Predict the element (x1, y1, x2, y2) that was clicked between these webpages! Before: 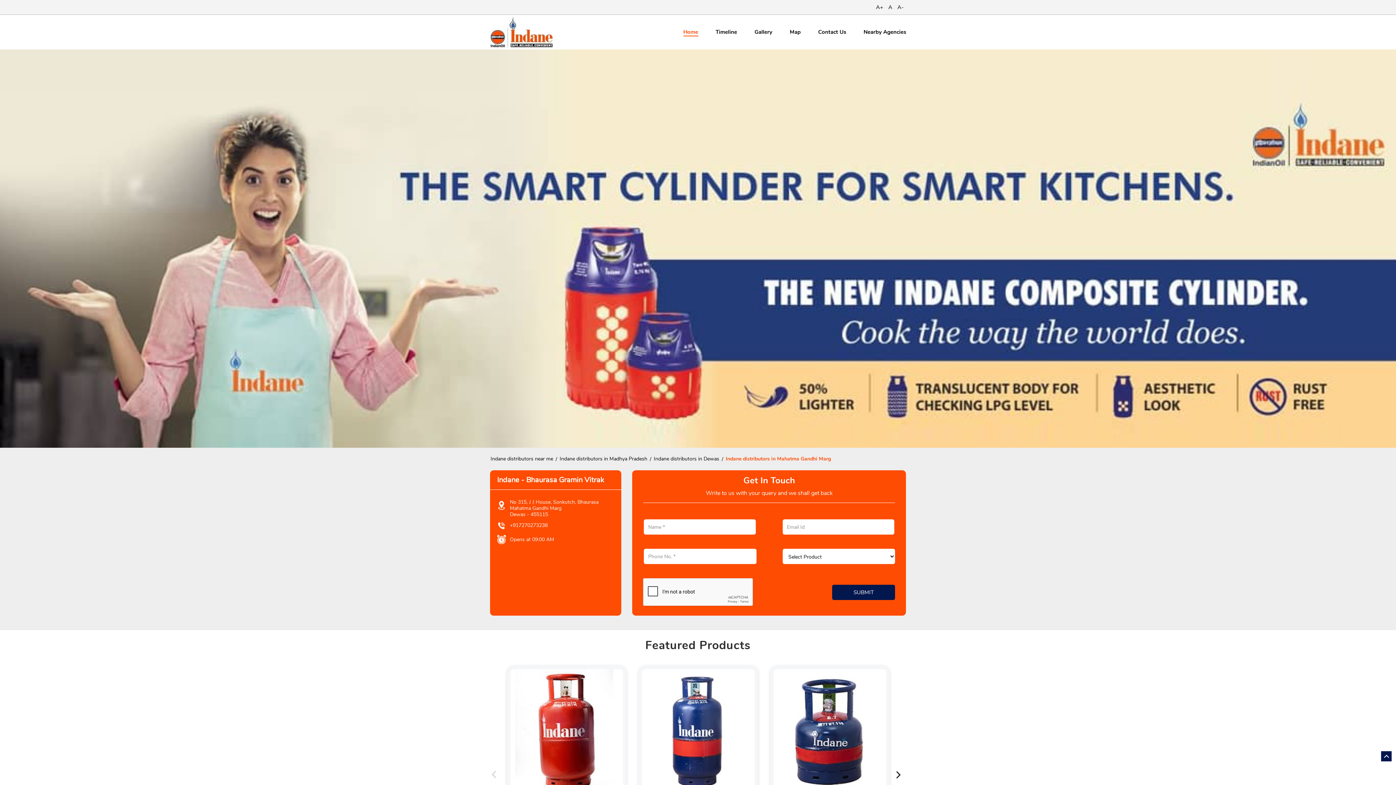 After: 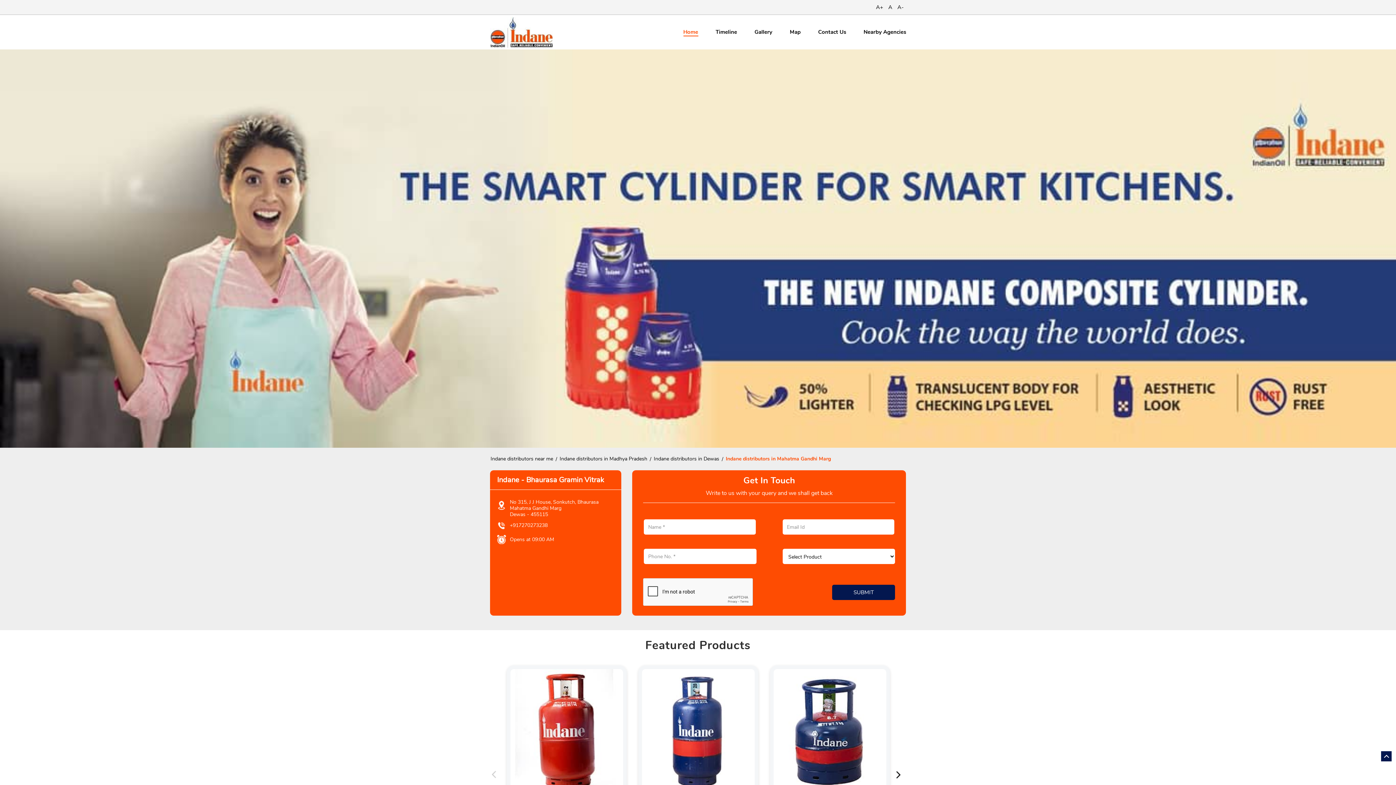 Action: bbox: (683, 28, 698, 36) label: Home